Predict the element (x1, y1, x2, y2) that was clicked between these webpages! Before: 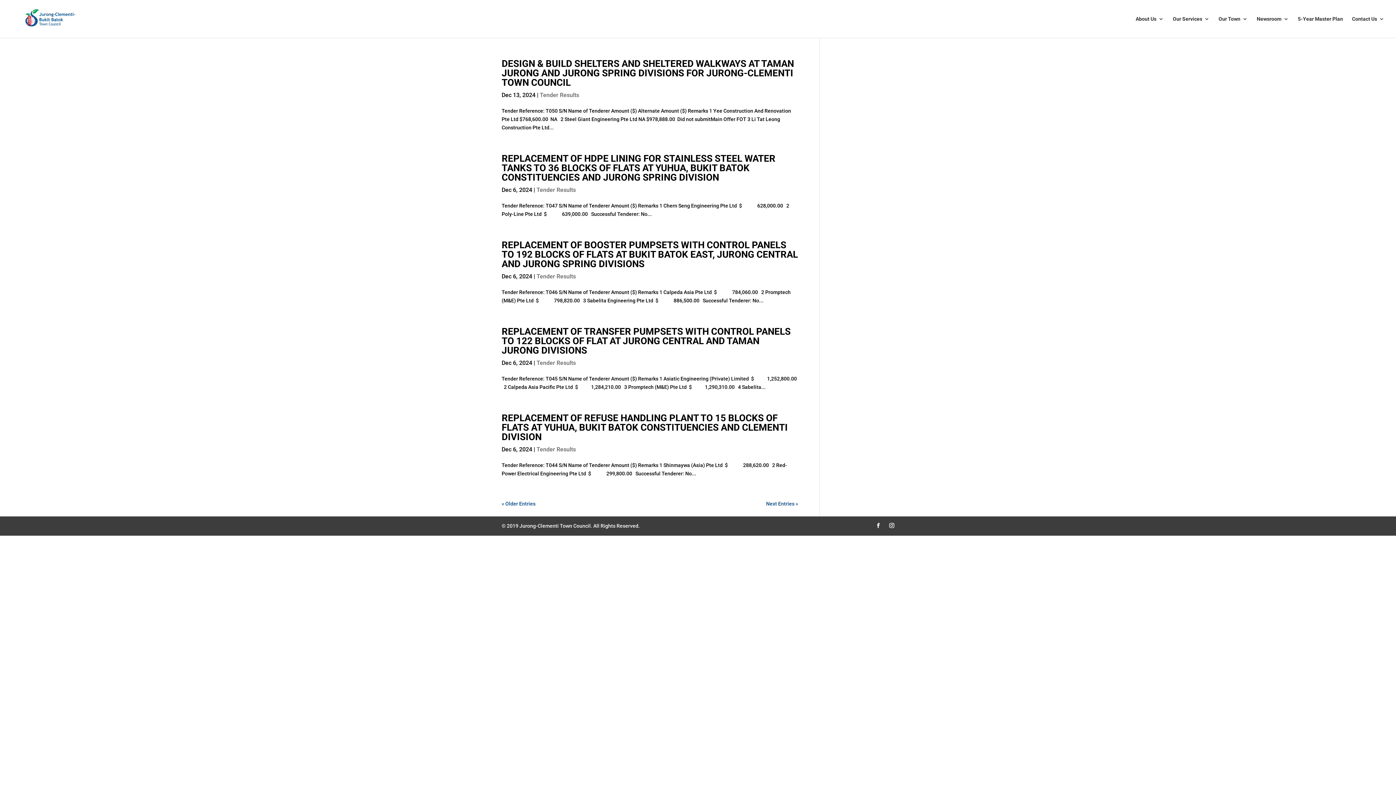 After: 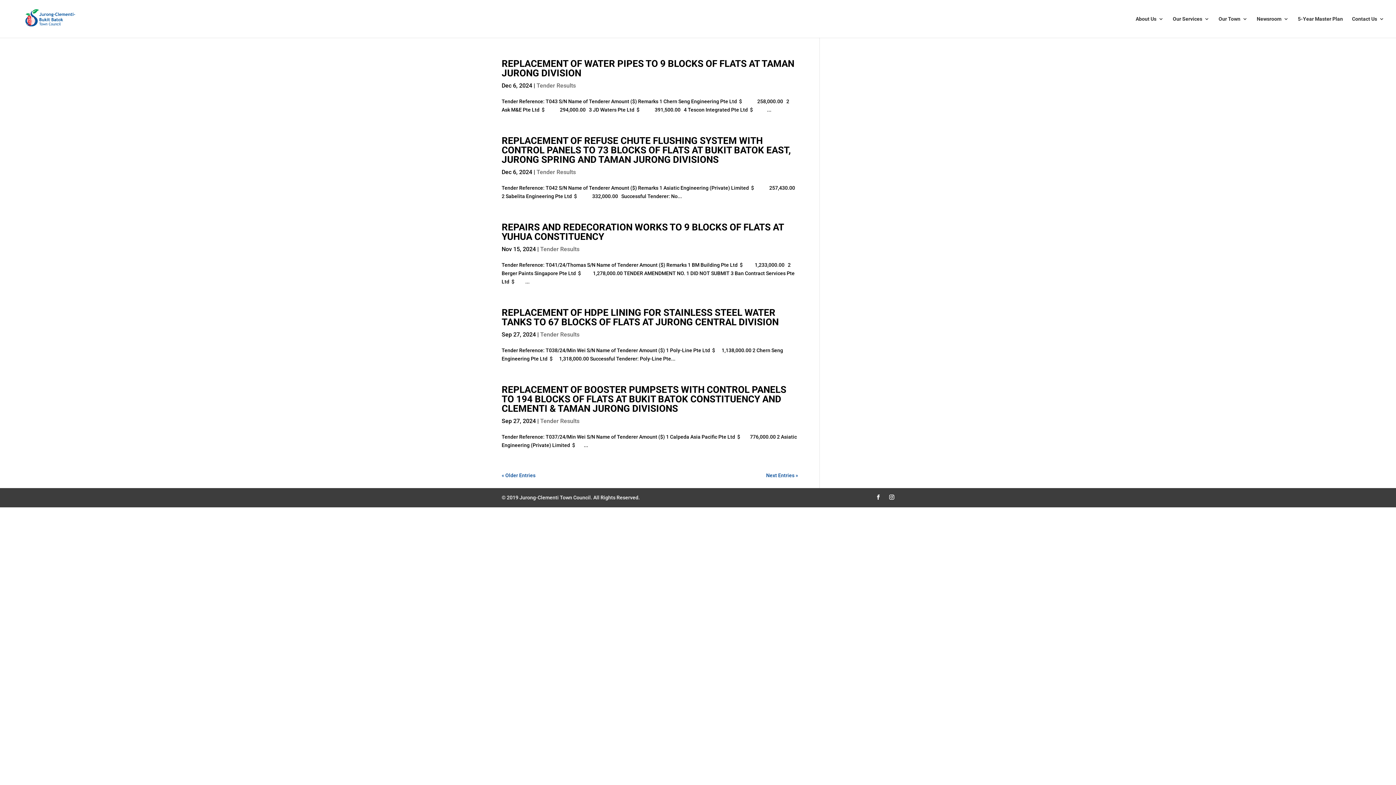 Action: label: « Older Entries bbox: (501, 501, 535, 506)